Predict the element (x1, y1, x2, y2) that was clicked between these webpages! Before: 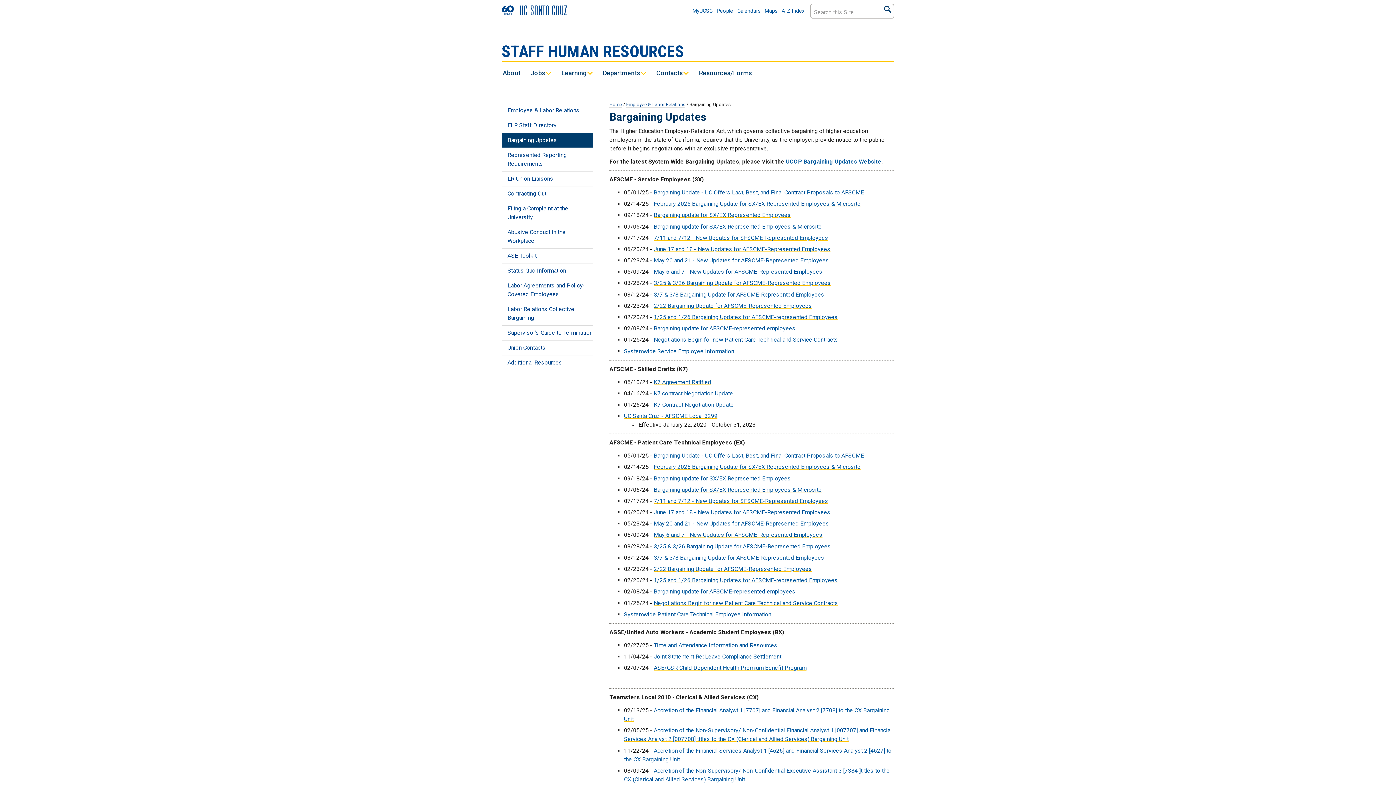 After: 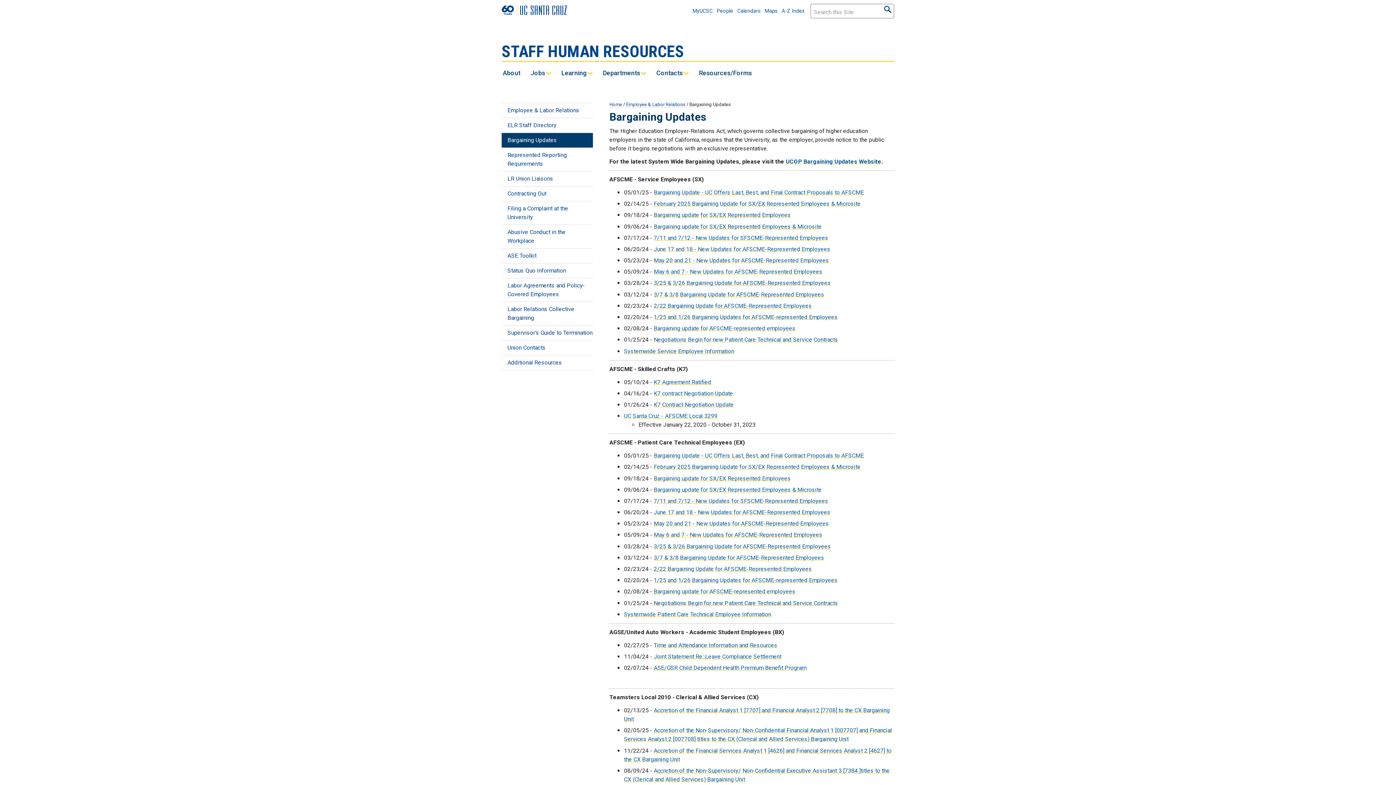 Action: label: 2/22 Bargaining Update for AFSCME-Represented Employees bbox: (653, 302, 812, 309)